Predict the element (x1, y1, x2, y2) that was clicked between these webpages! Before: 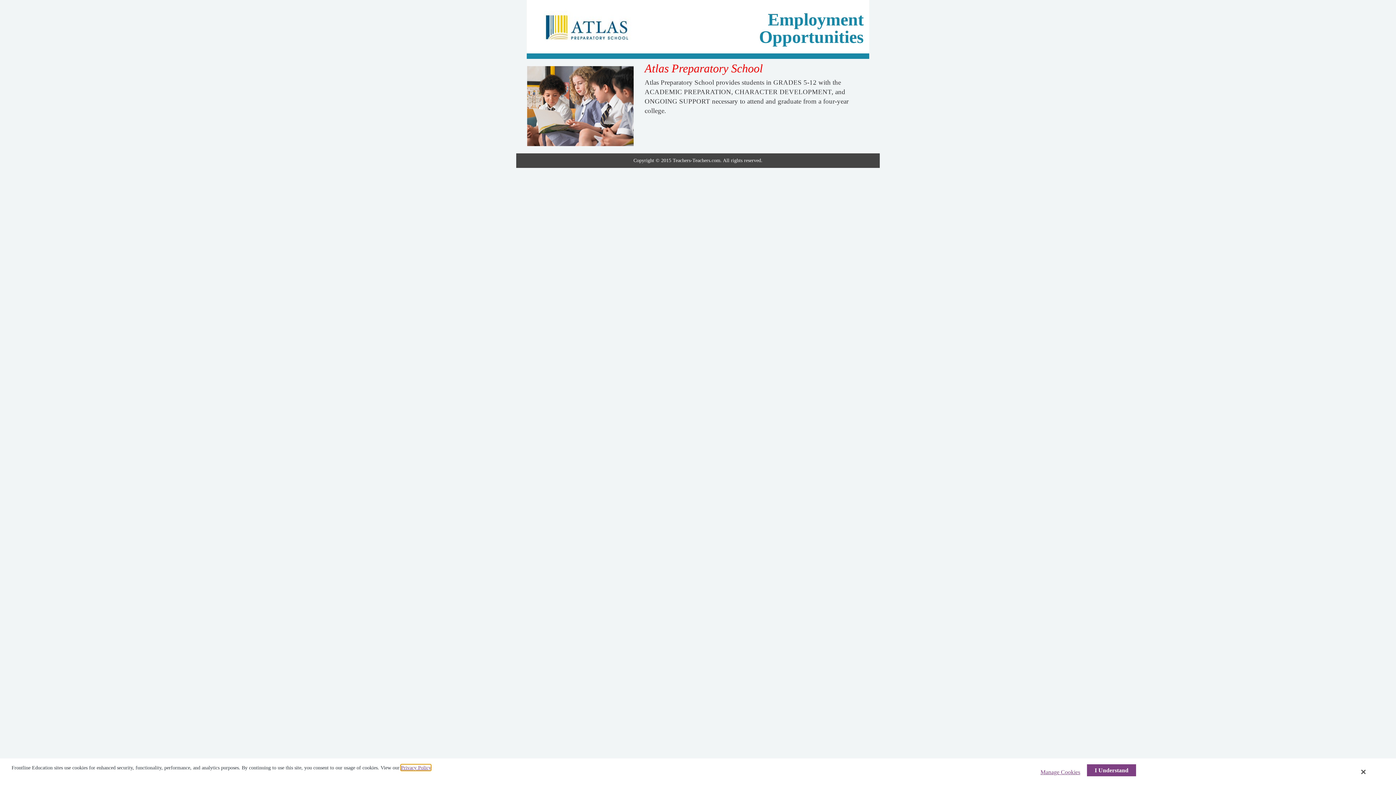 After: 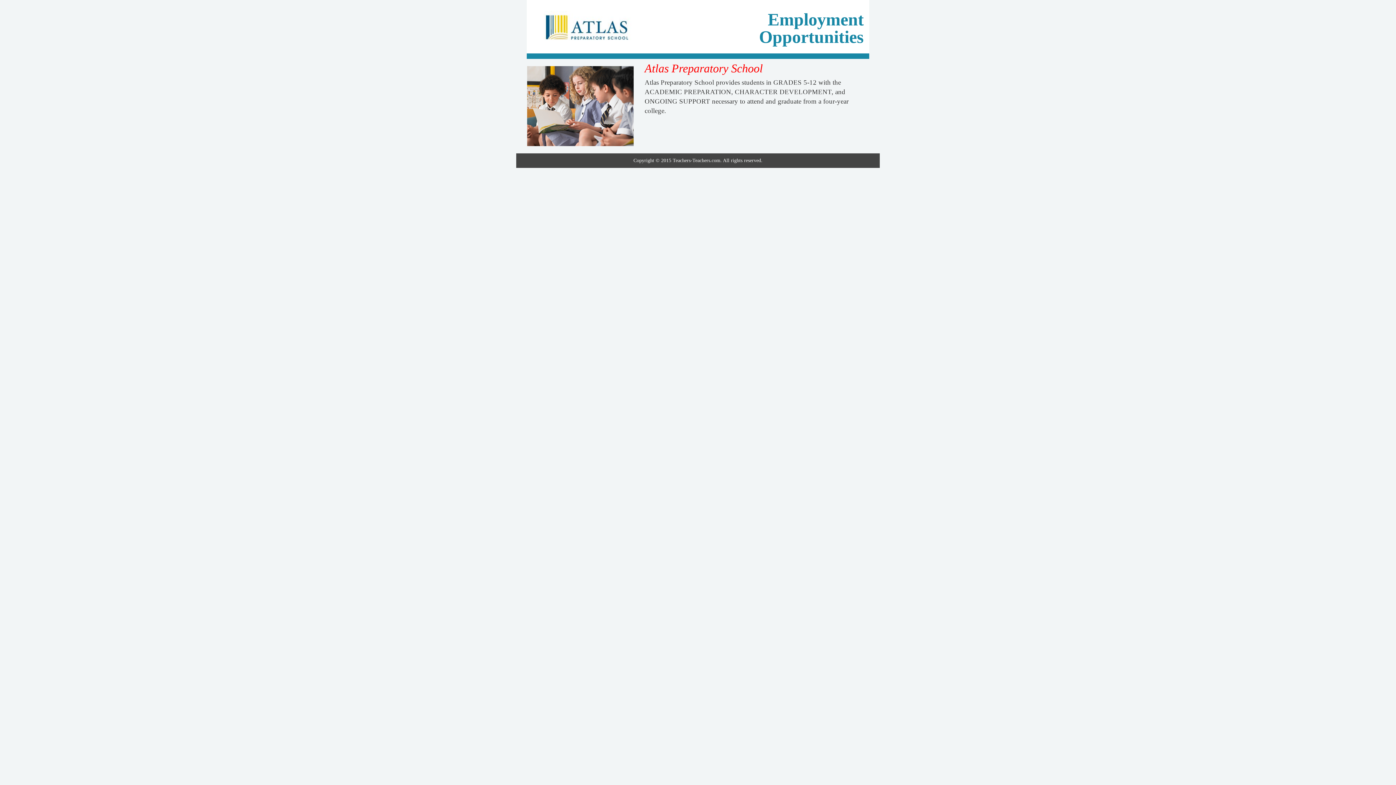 Action: bbox: (1087, 764, 1136, 776) label: I Understand